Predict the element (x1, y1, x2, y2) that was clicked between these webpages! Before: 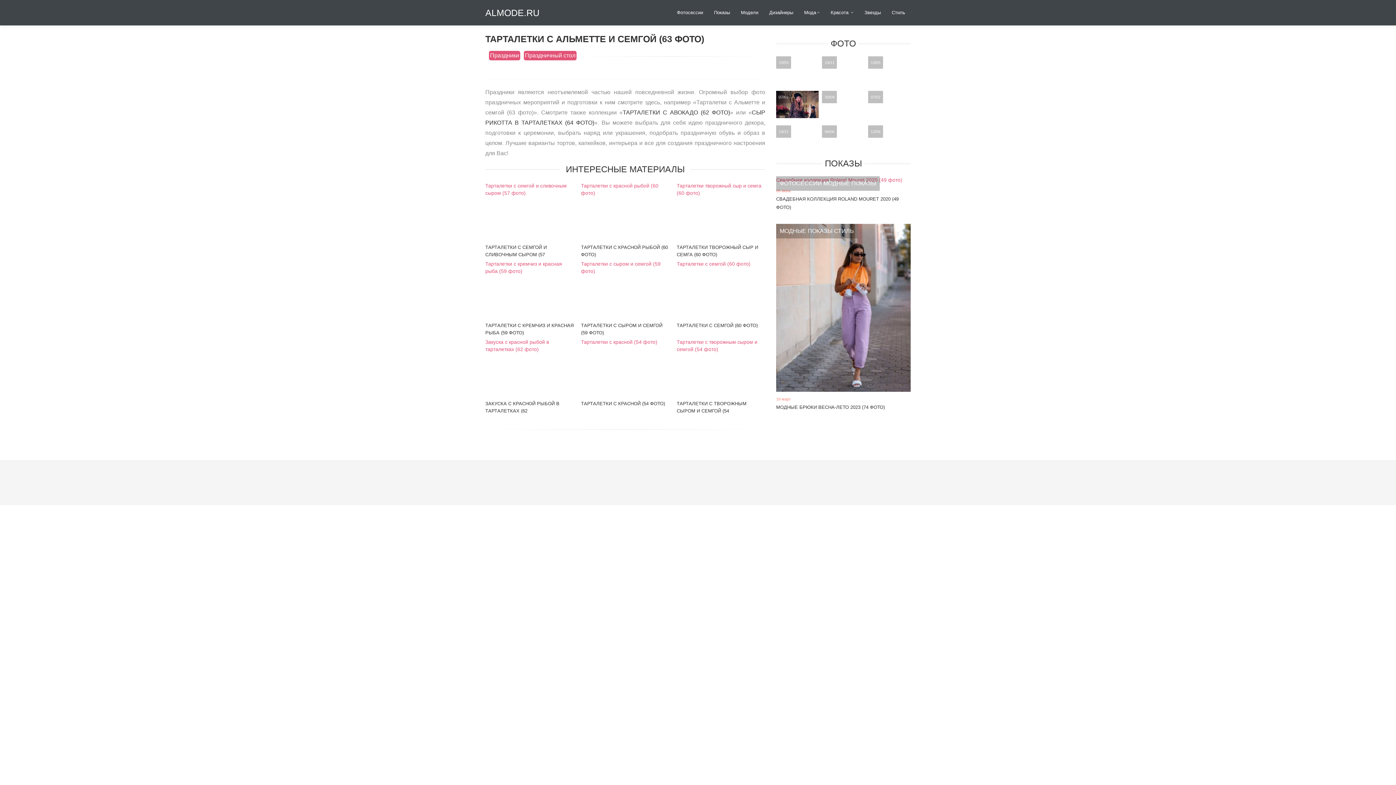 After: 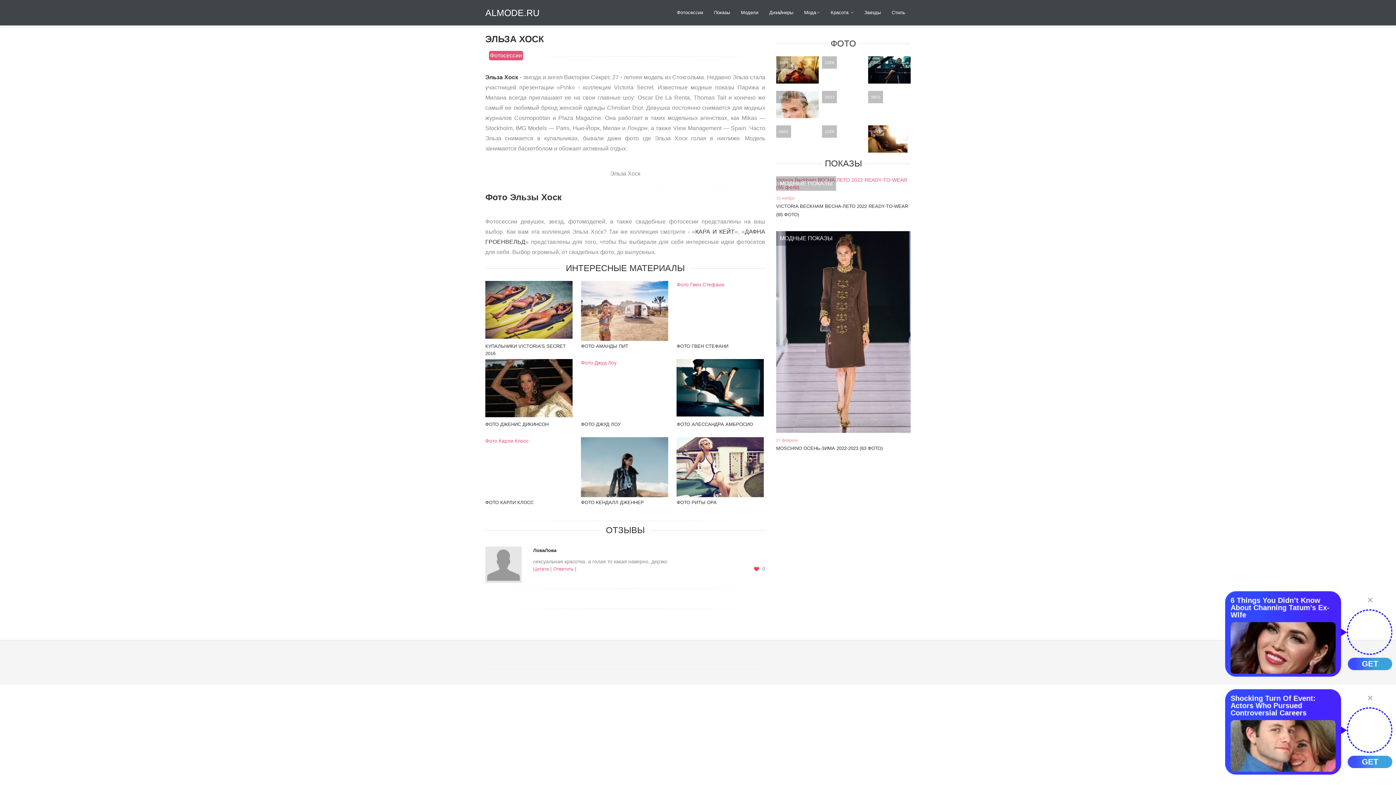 Action: bbox: (868, 90, 910, 118) label: 07/02
